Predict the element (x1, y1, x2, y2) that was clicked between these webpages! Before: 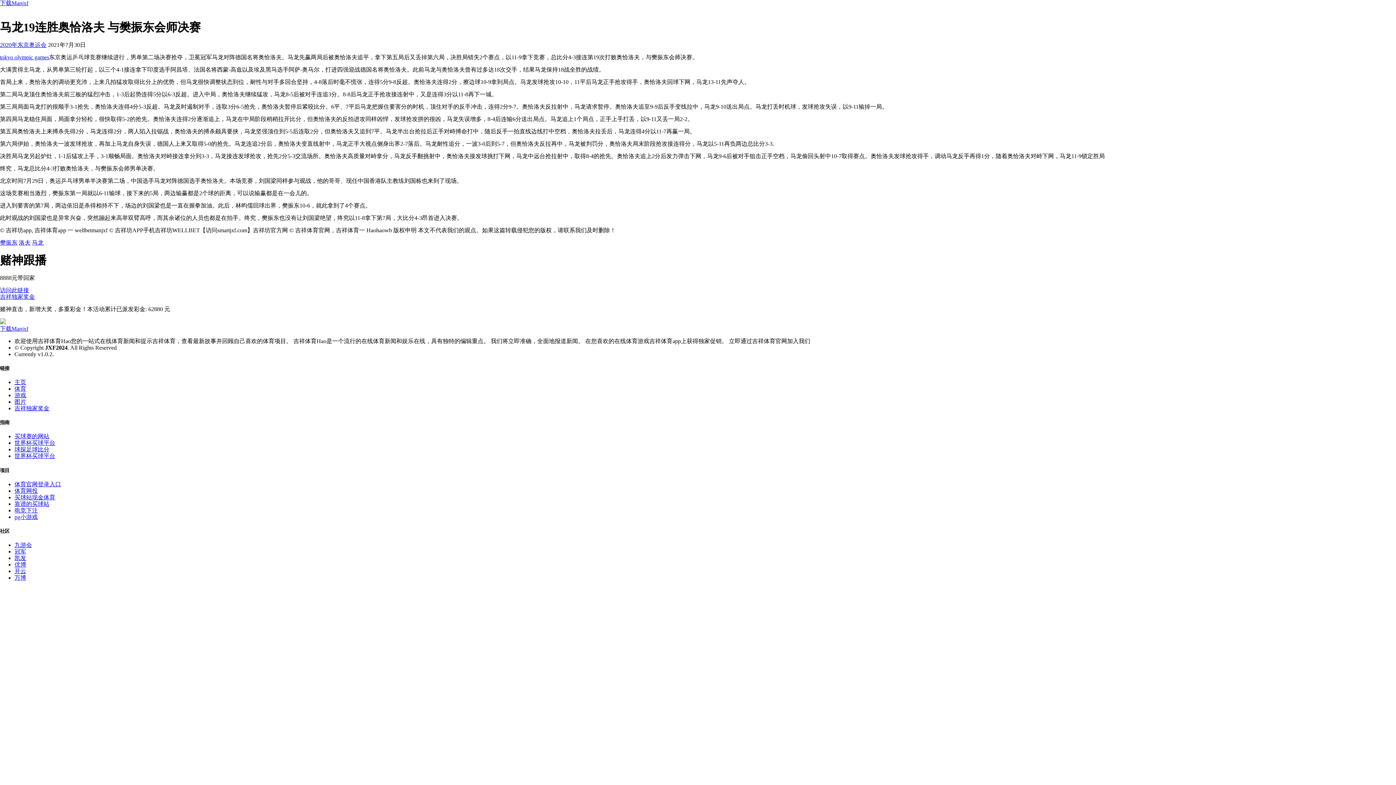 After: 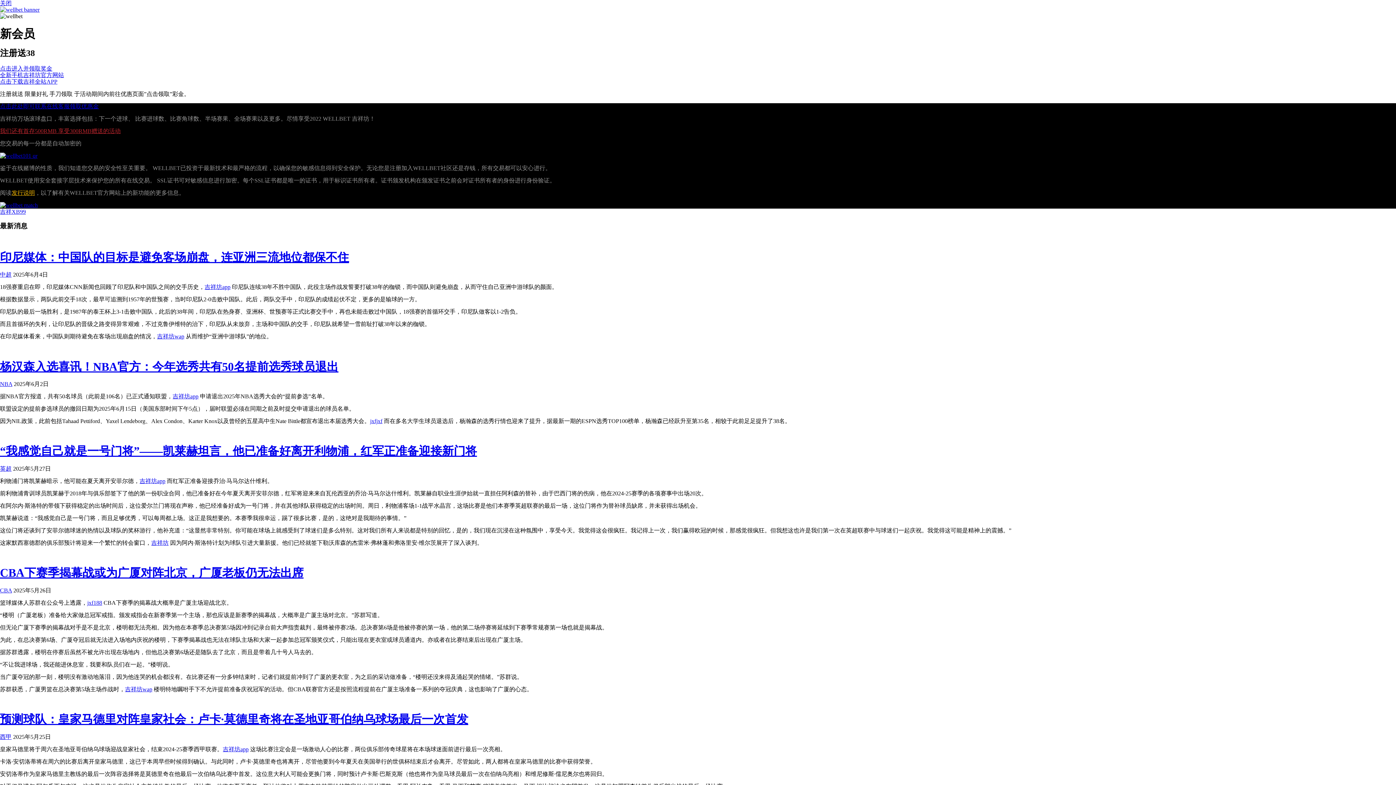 Action: bbox: (14, 542, 32, 548) label: 九游会